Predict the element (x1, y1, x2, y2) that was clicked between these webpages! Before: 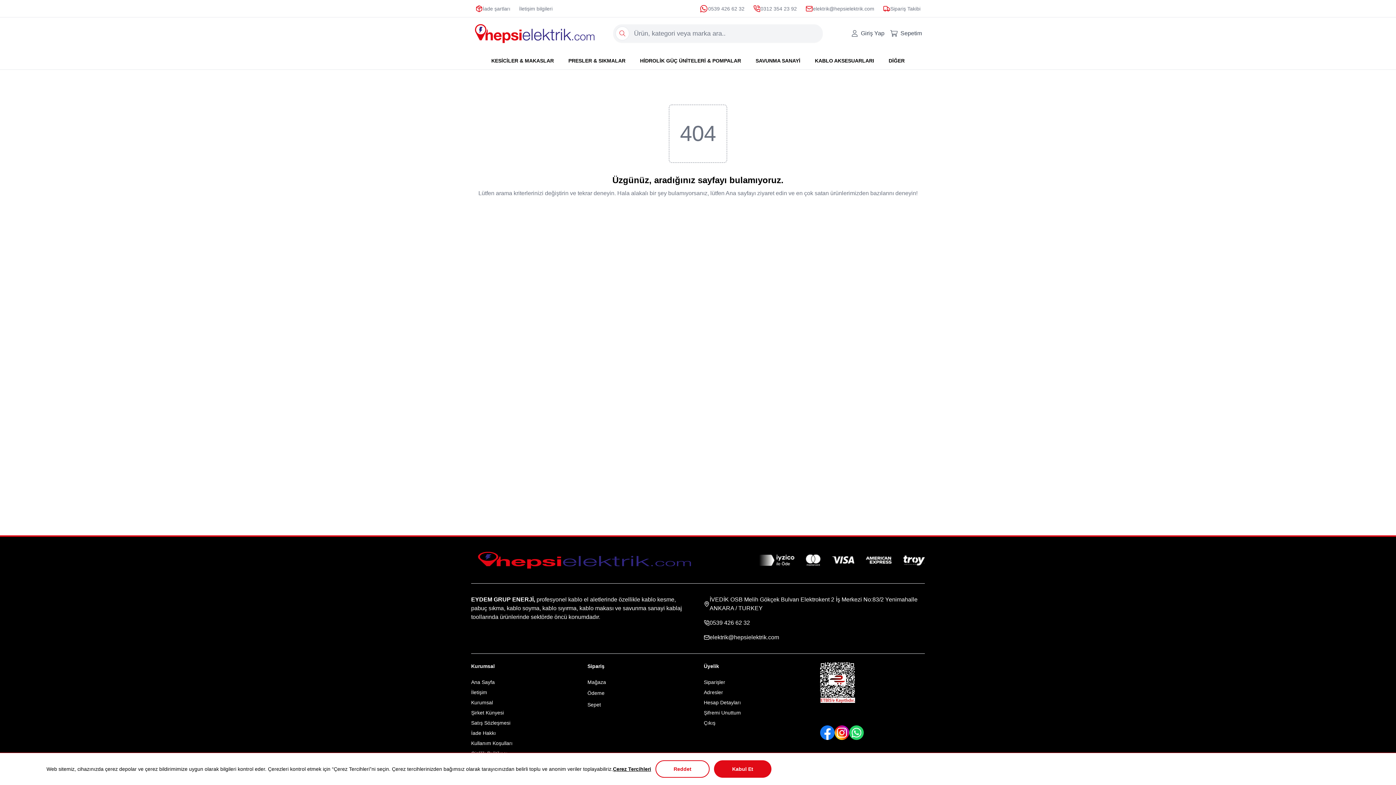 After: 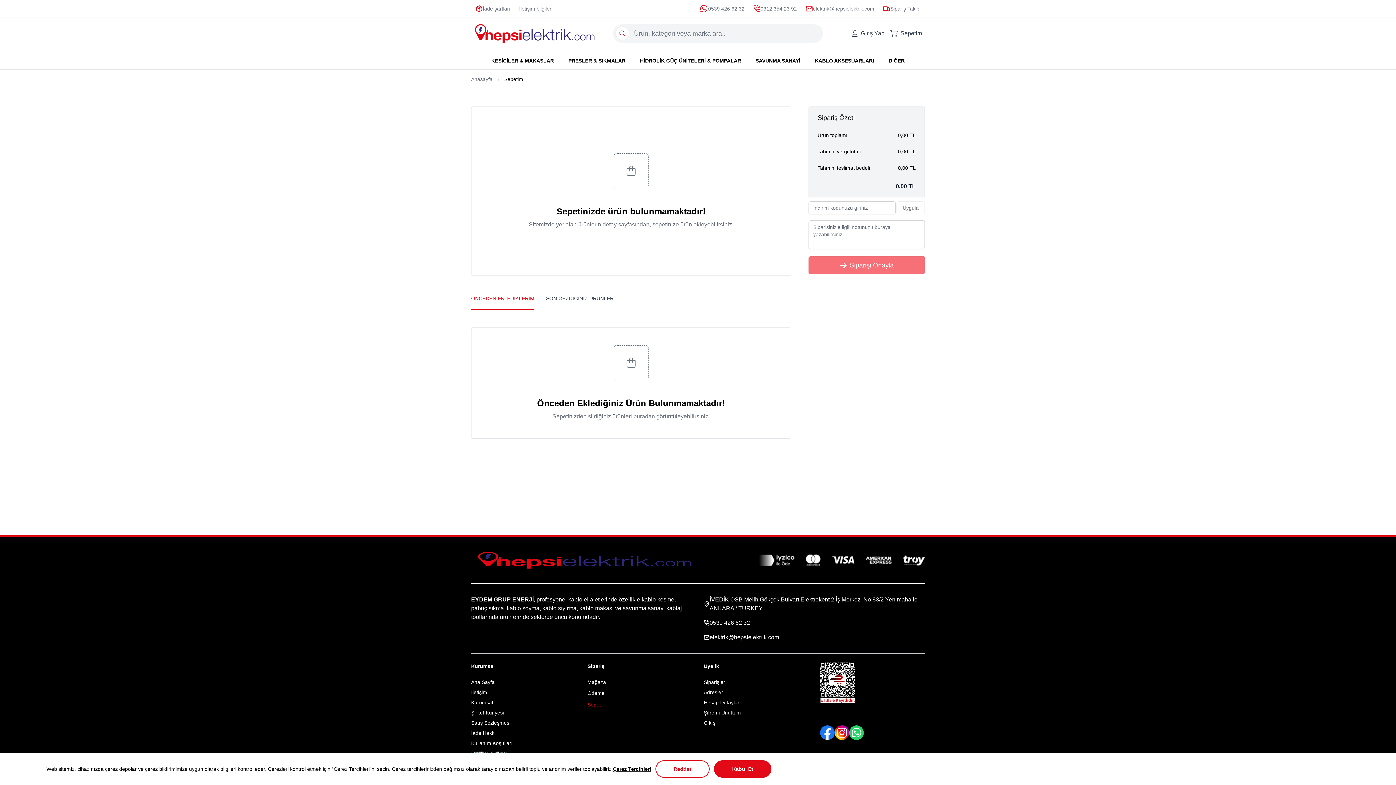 Action: label: Sepet bbox: (587, 702, 601, 708)